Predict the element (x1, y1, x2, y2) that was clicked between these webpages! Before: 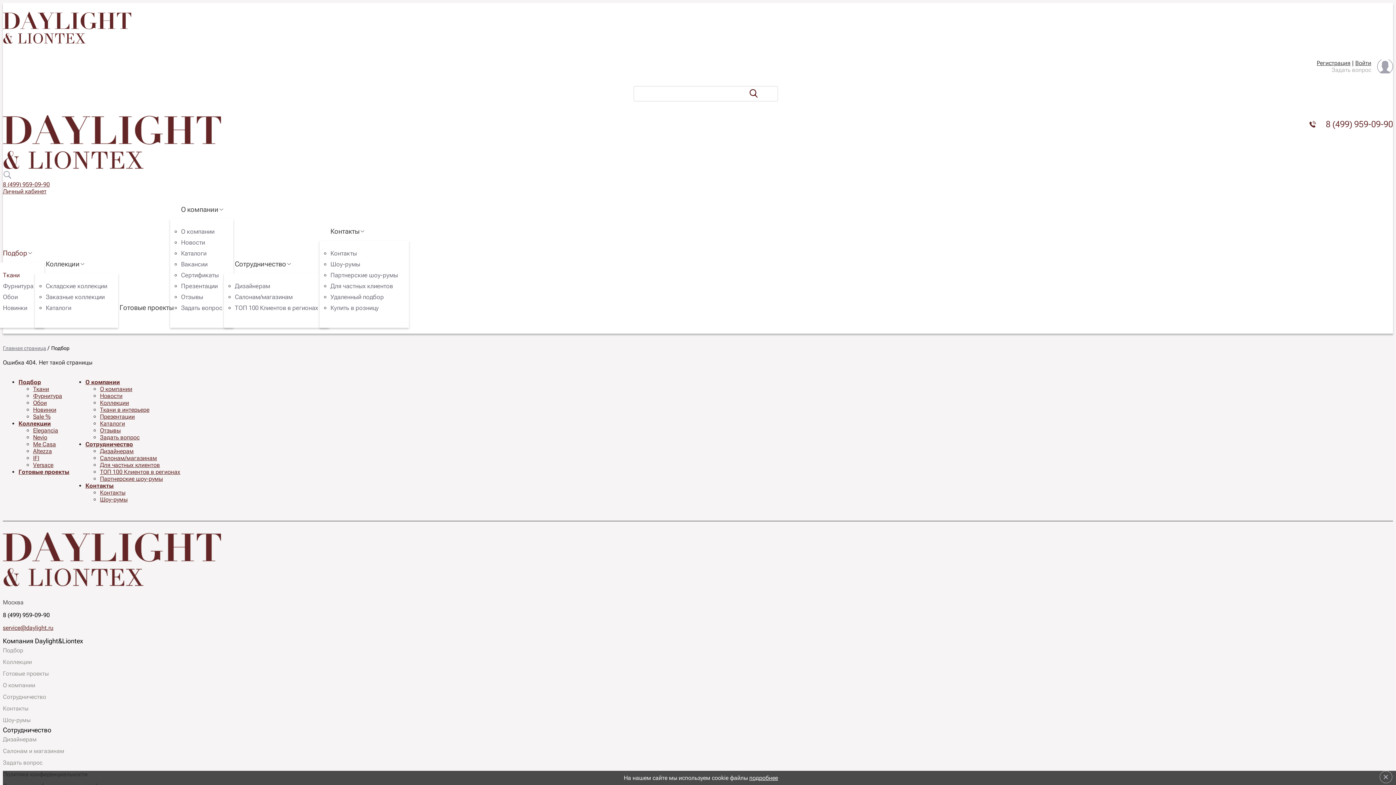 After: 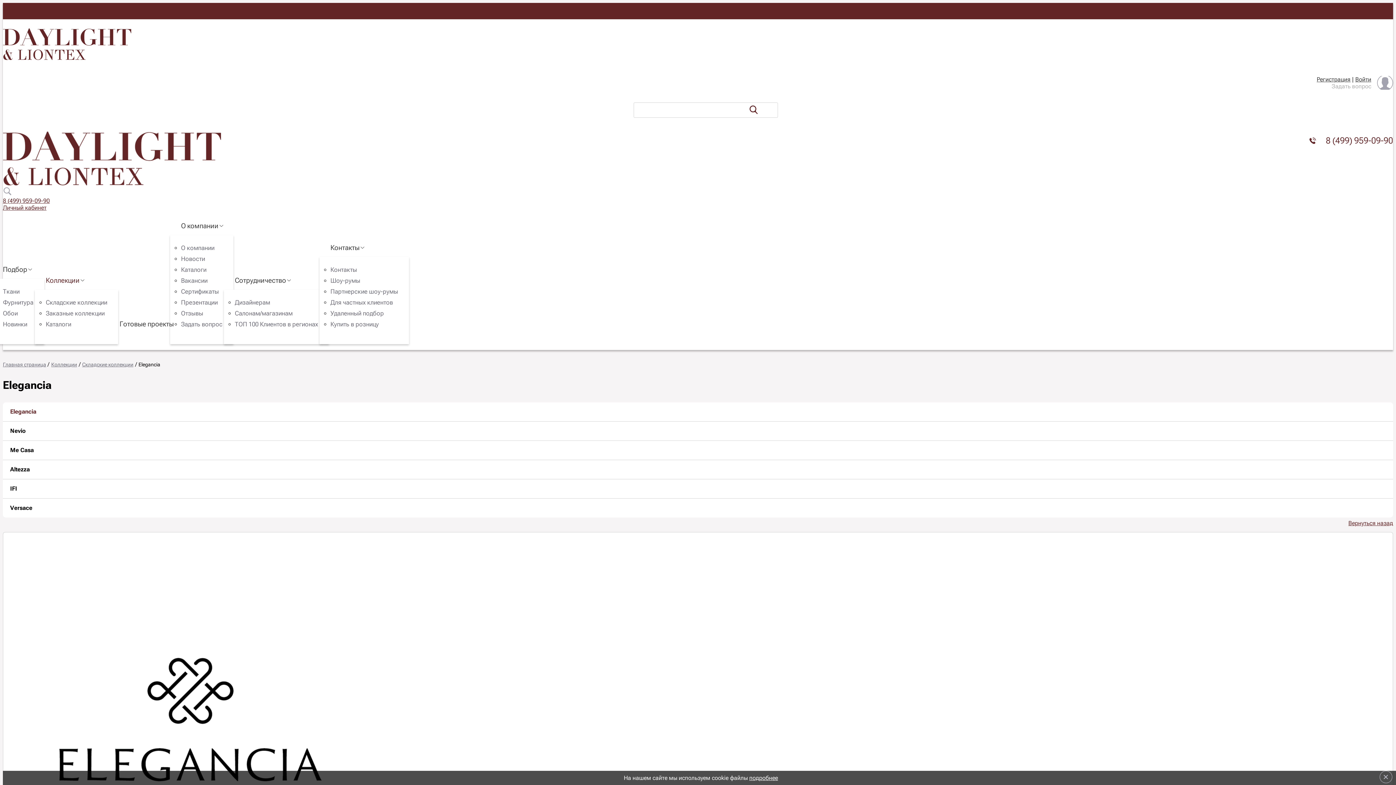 Action: label: Elegancia bbox: (33, 427, 58, 434)